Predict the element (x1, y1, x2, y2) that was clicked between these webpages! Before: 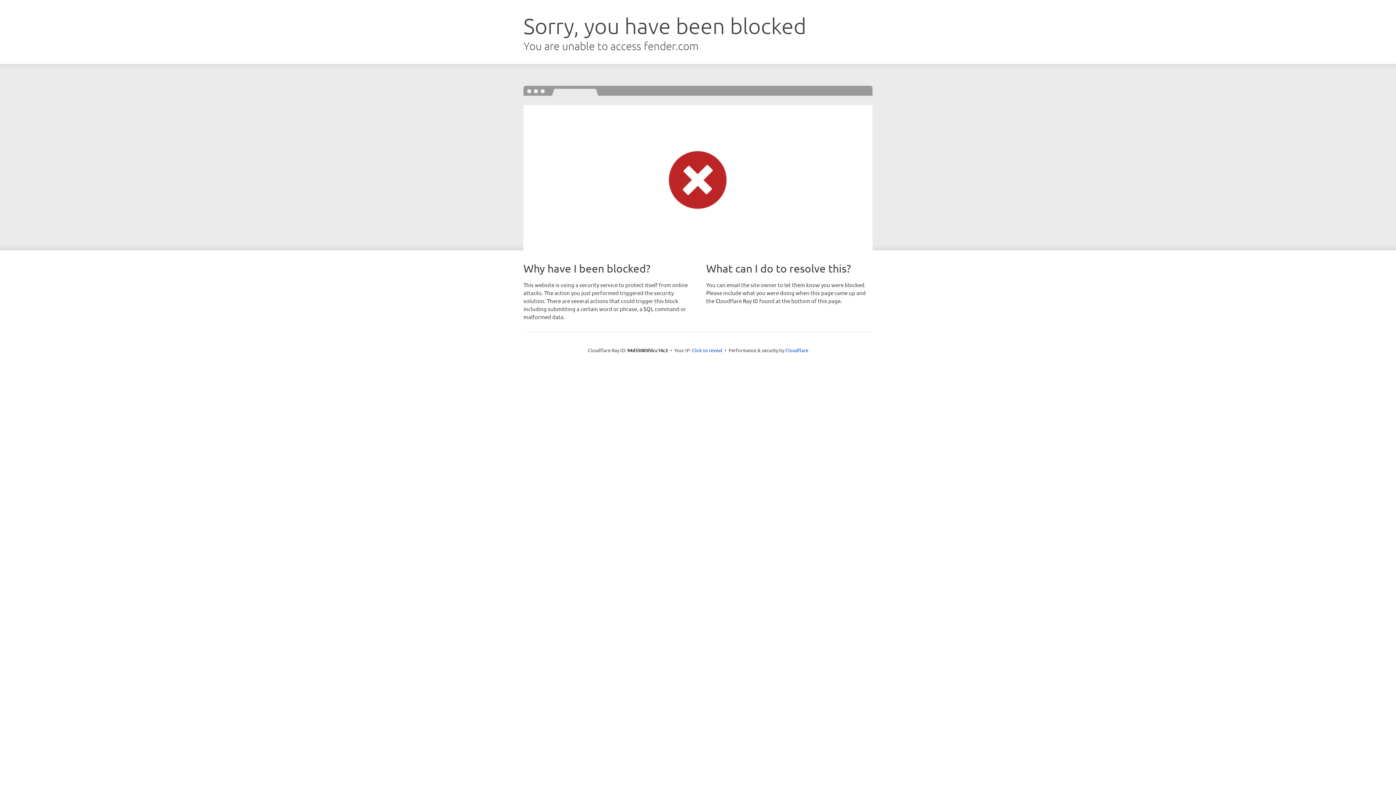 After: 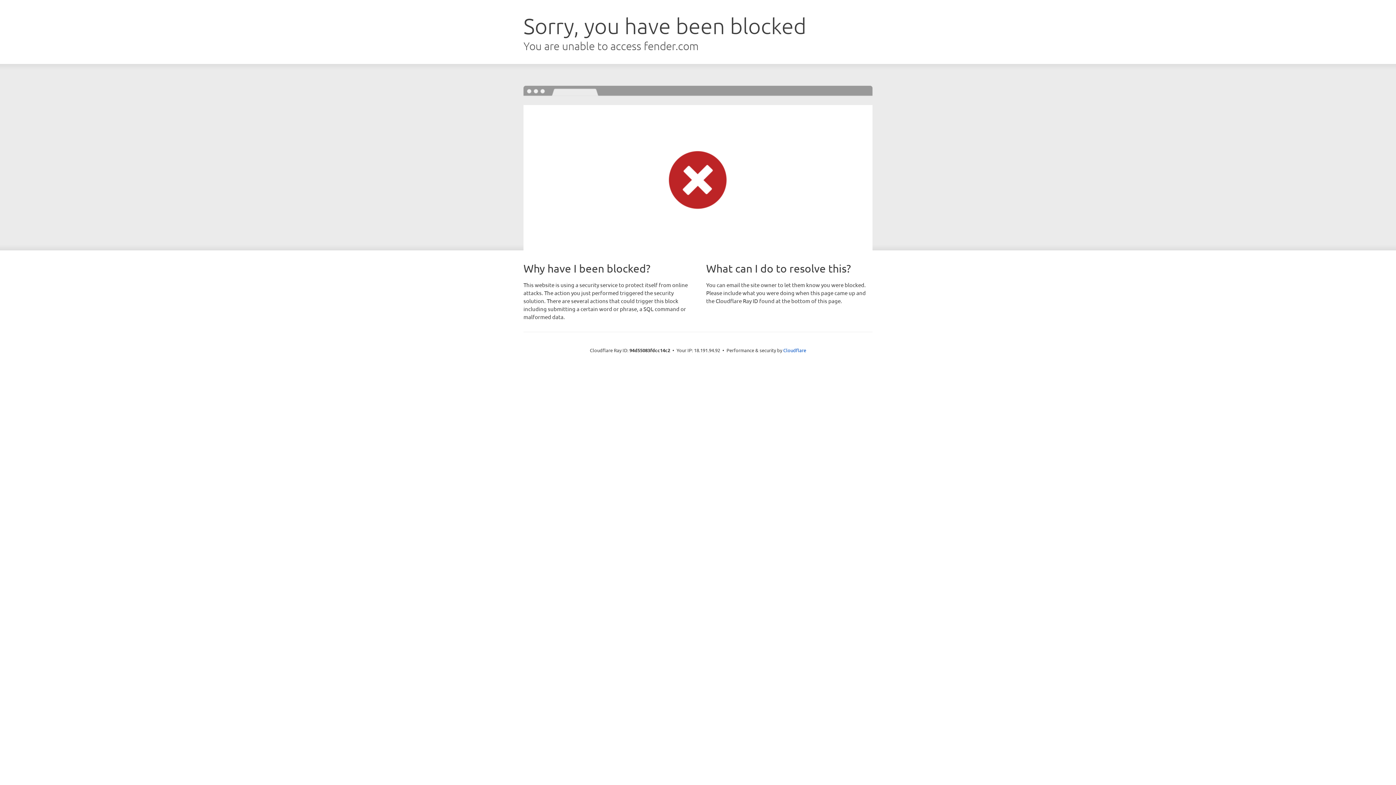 Action: bbox: (692, 346, 722, 353) label: Click to reveal